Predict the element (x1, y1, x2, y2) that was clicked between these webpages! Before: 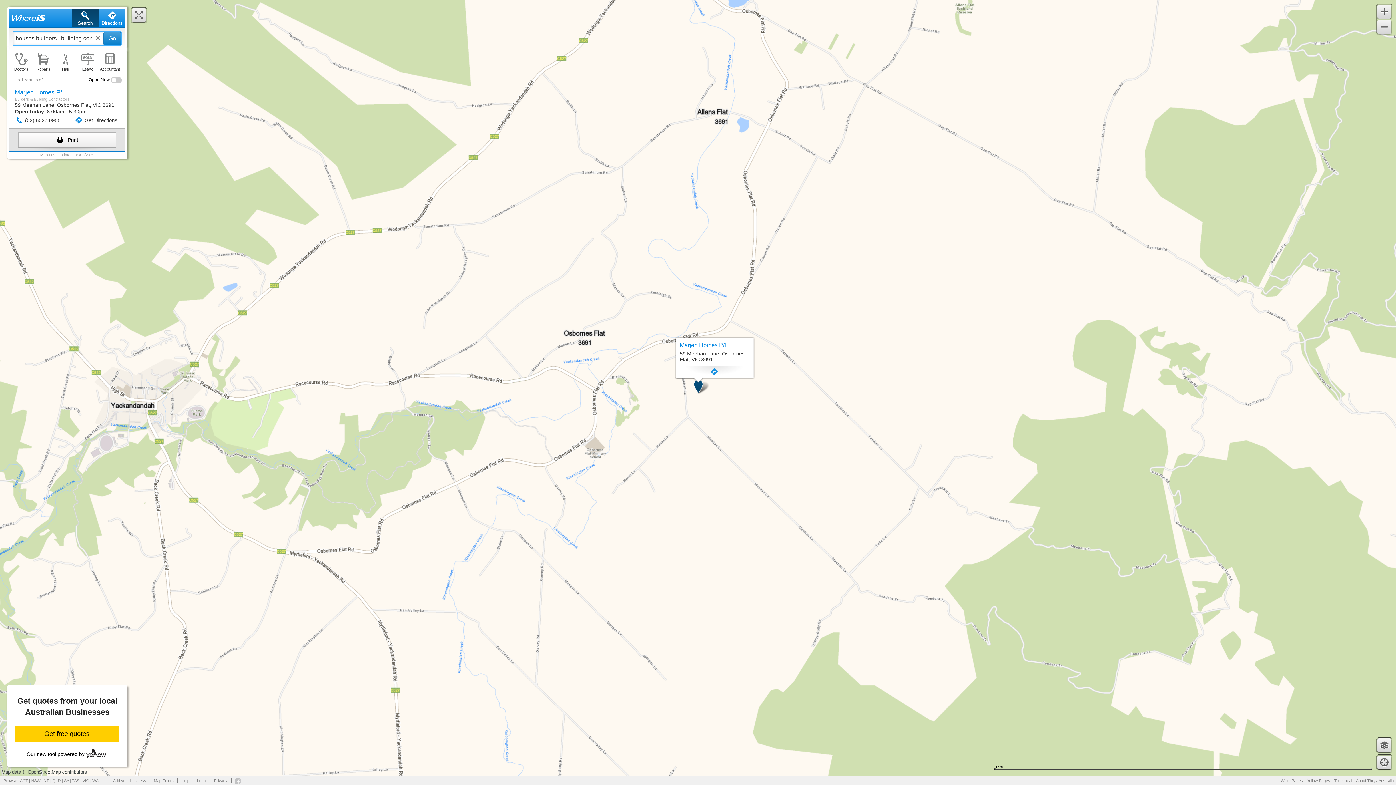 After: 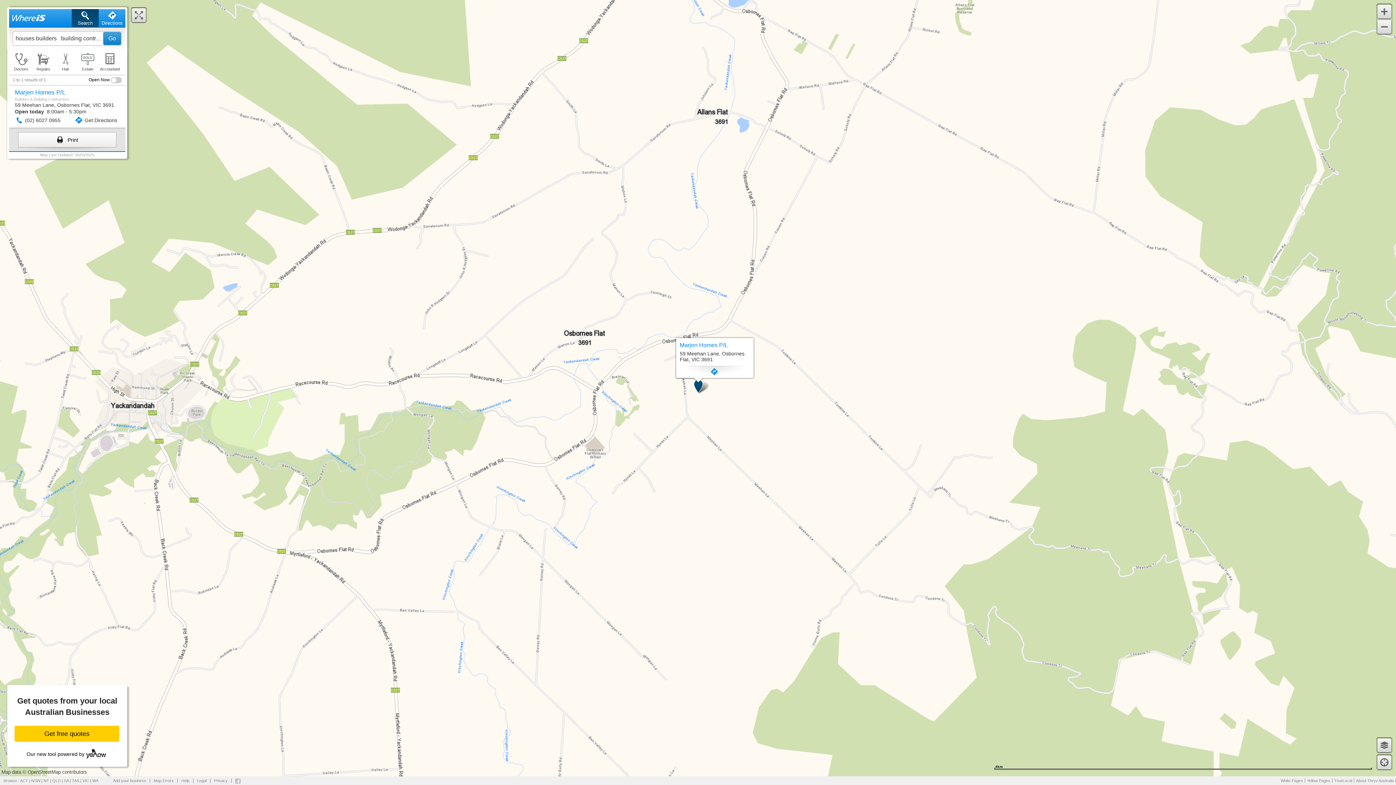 Action: bbox: (150, 778, 177, 783) label: Map Errors